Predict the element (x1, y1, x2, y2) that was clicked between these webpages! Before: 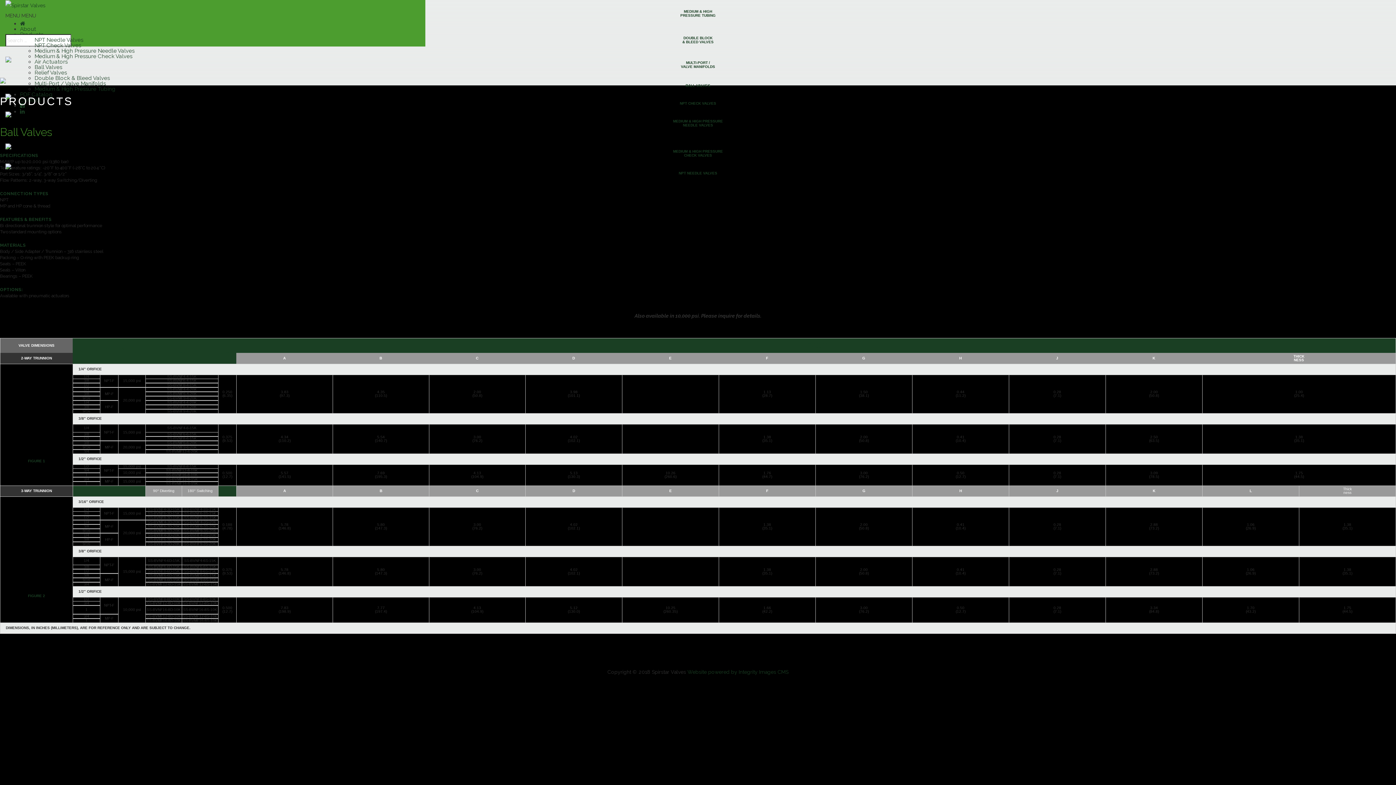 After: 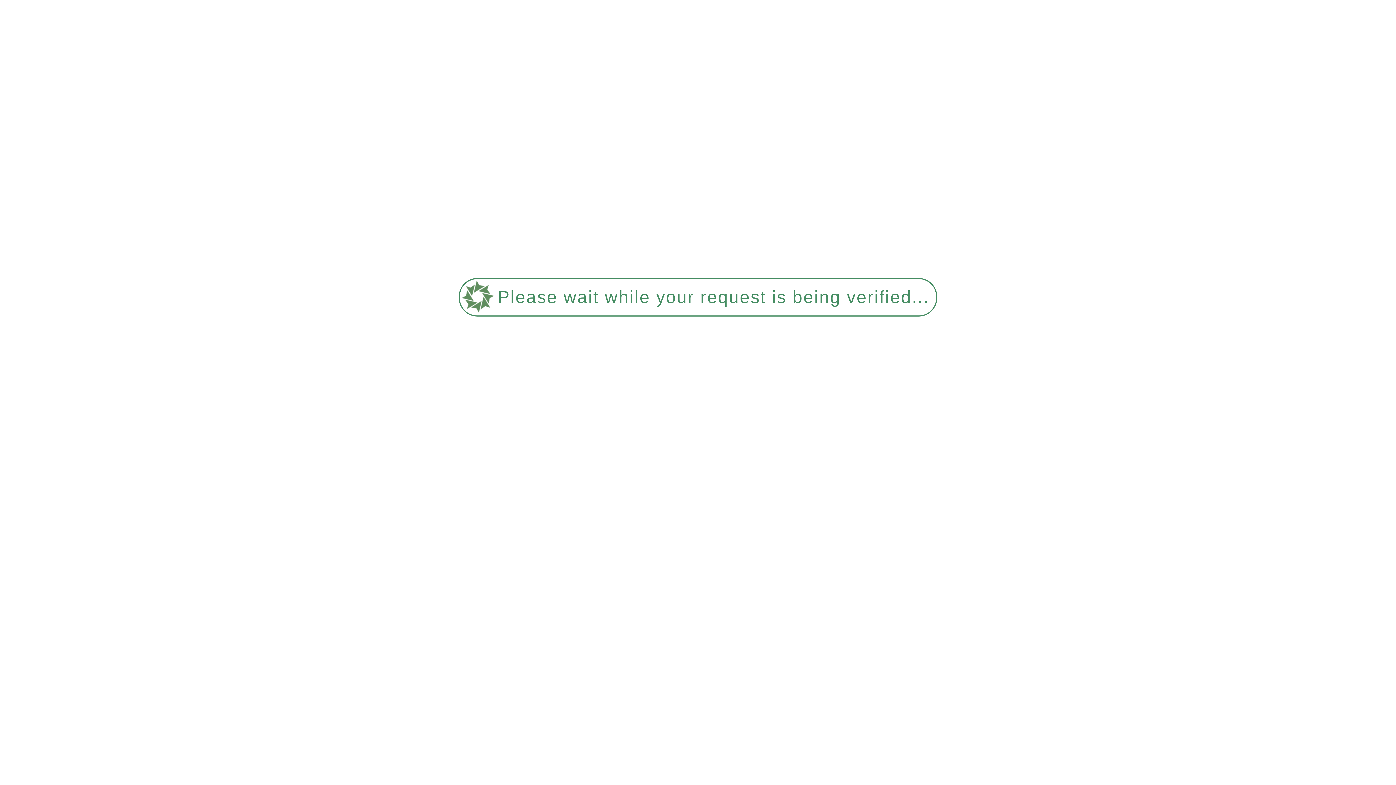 Action: bbox: (34, 53, 132, 59) label: Medium & High Pressure Check Valves